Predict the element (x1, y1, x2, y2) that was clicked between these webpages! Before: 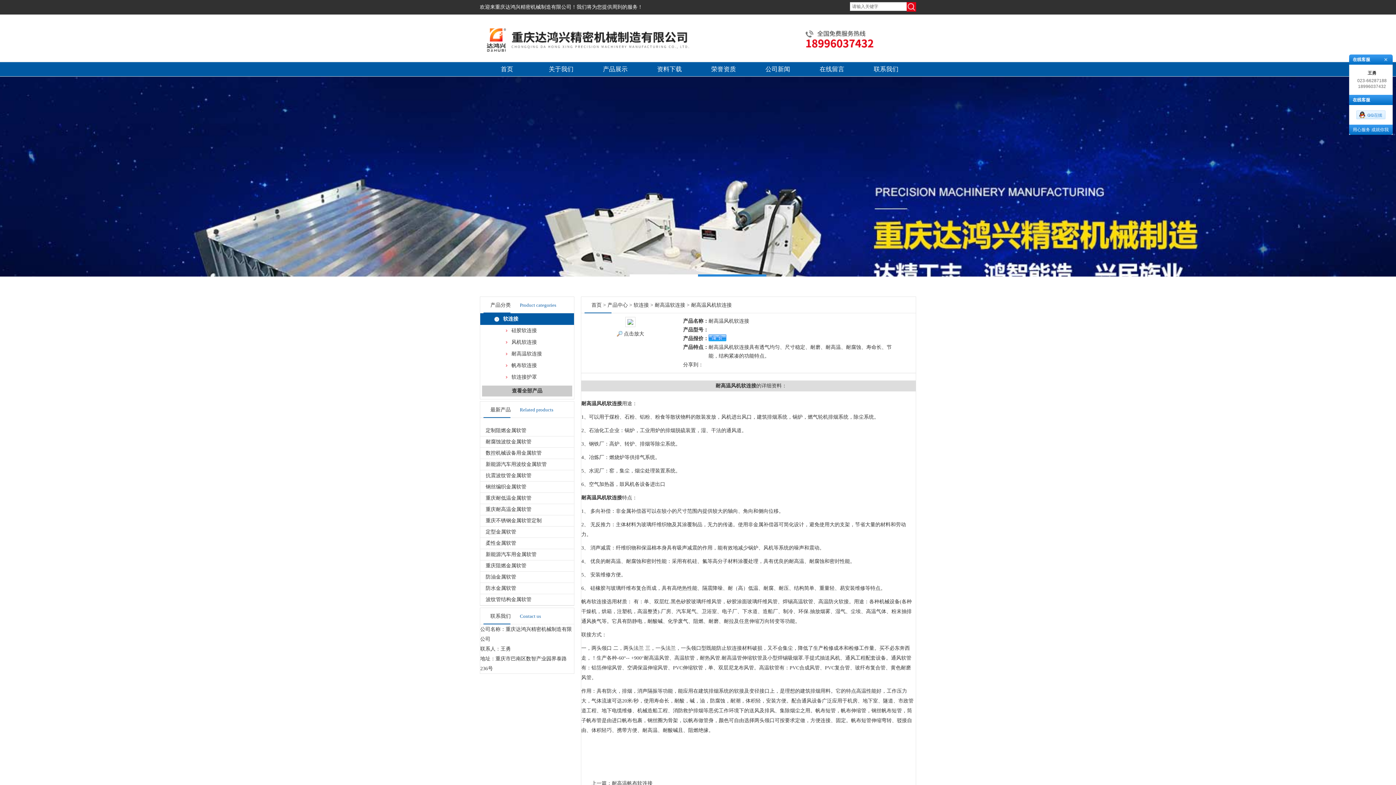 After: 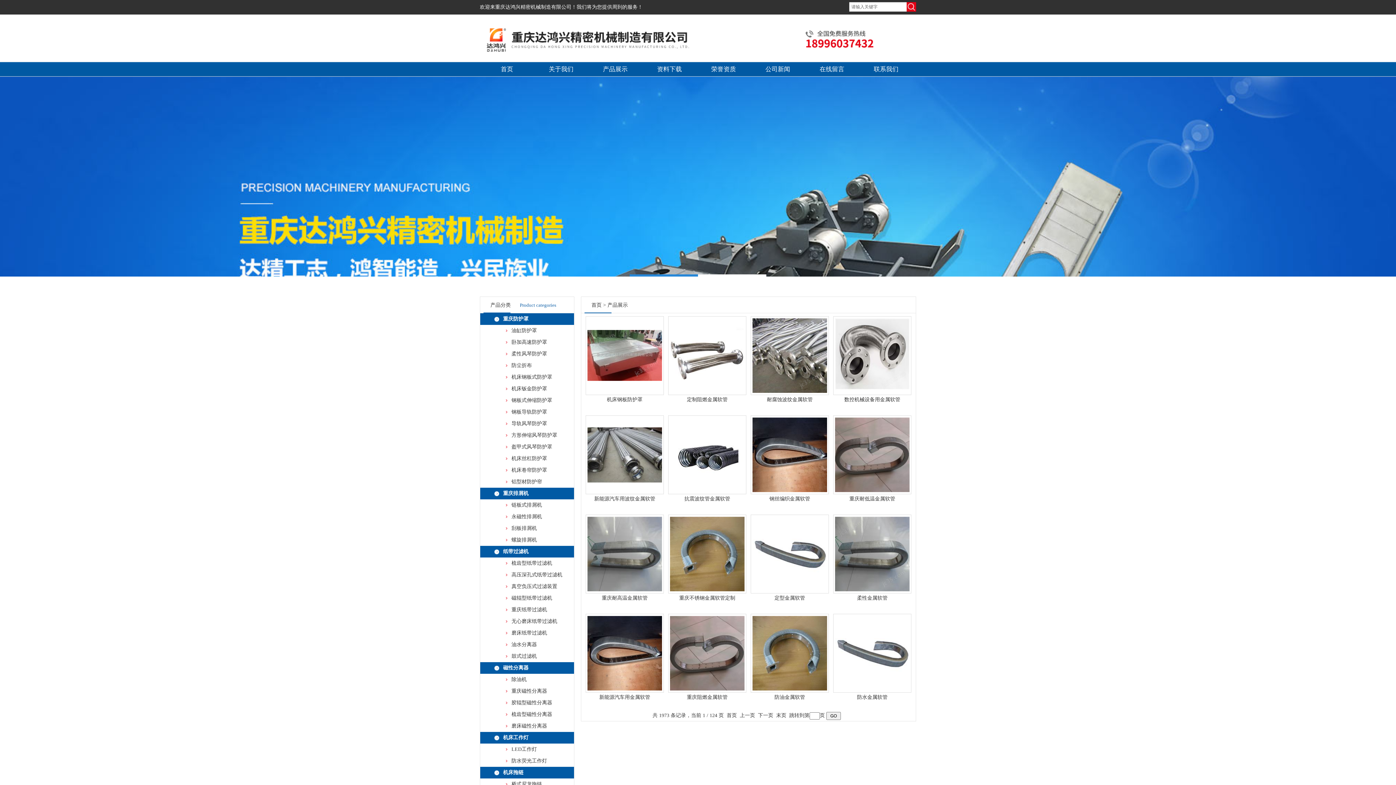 Action: bbox: (484, 385, 570, 396) label: 查看全部产品